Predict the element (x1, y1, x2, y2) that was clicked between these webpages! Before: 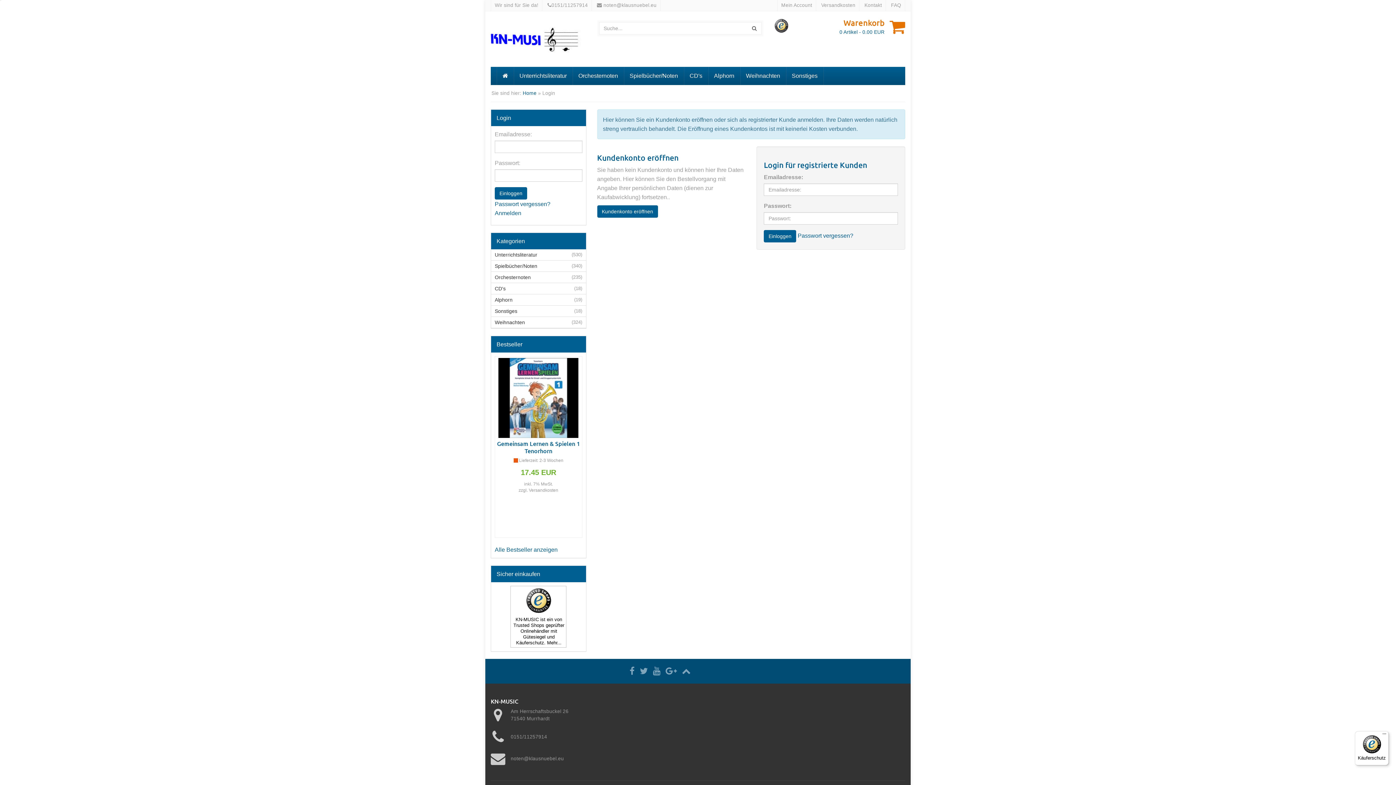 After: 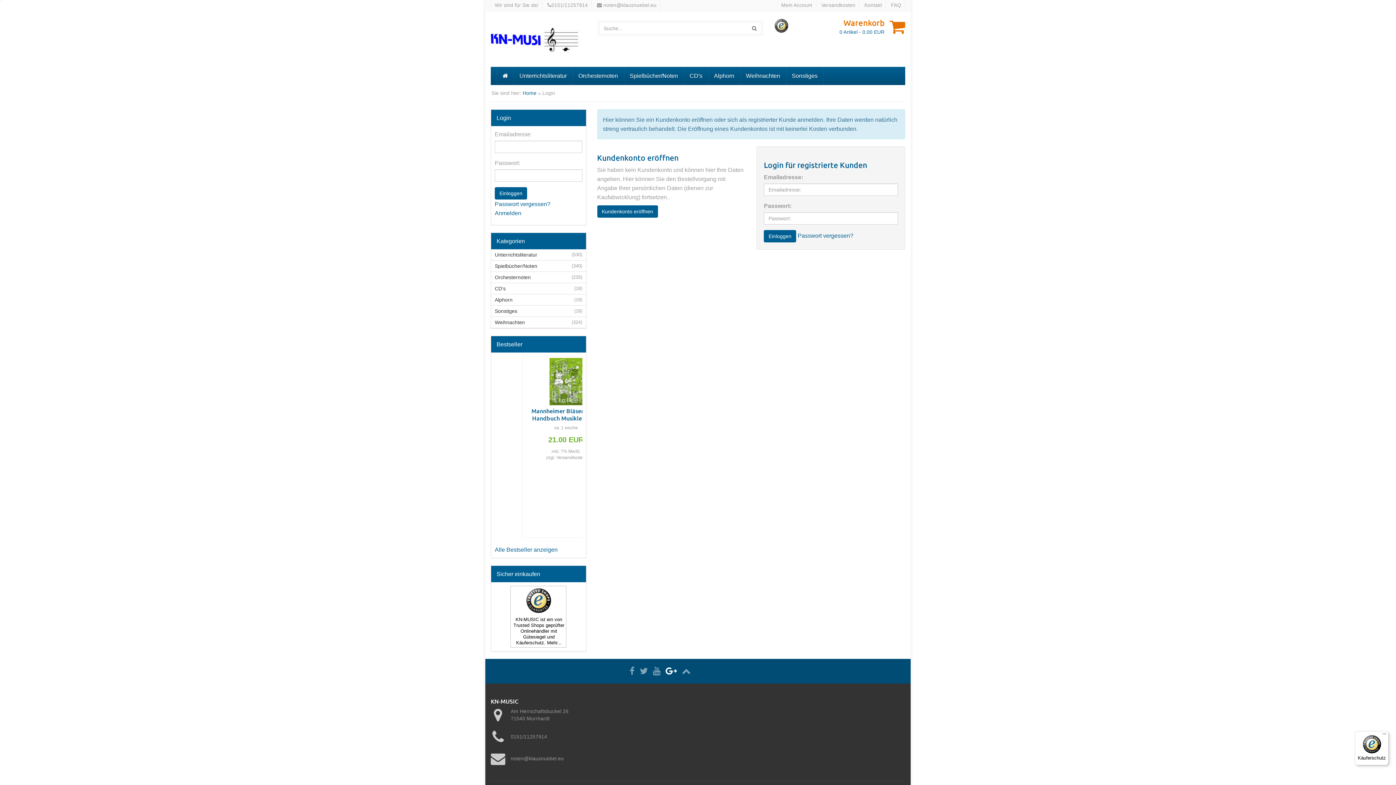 Action: bbox: (665, 666, 677, 676)